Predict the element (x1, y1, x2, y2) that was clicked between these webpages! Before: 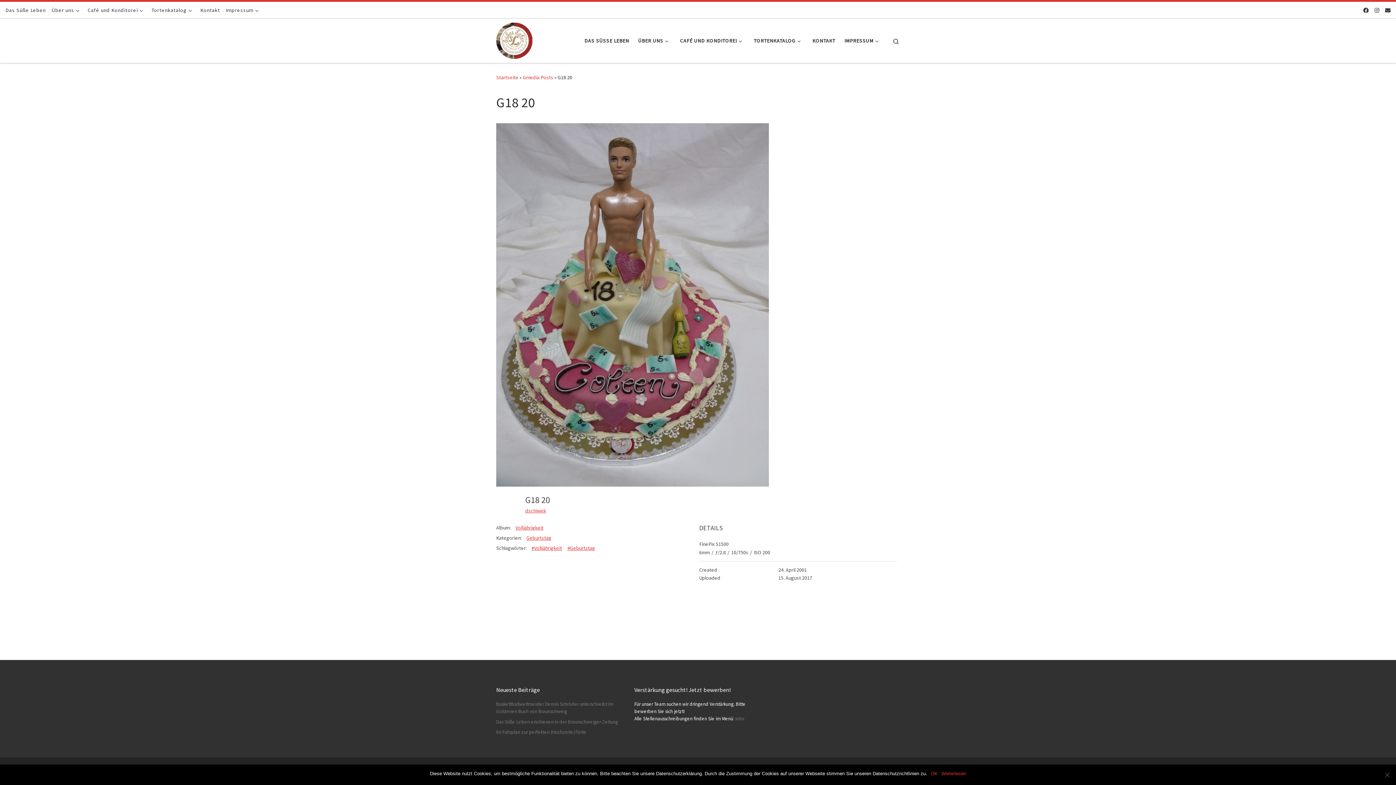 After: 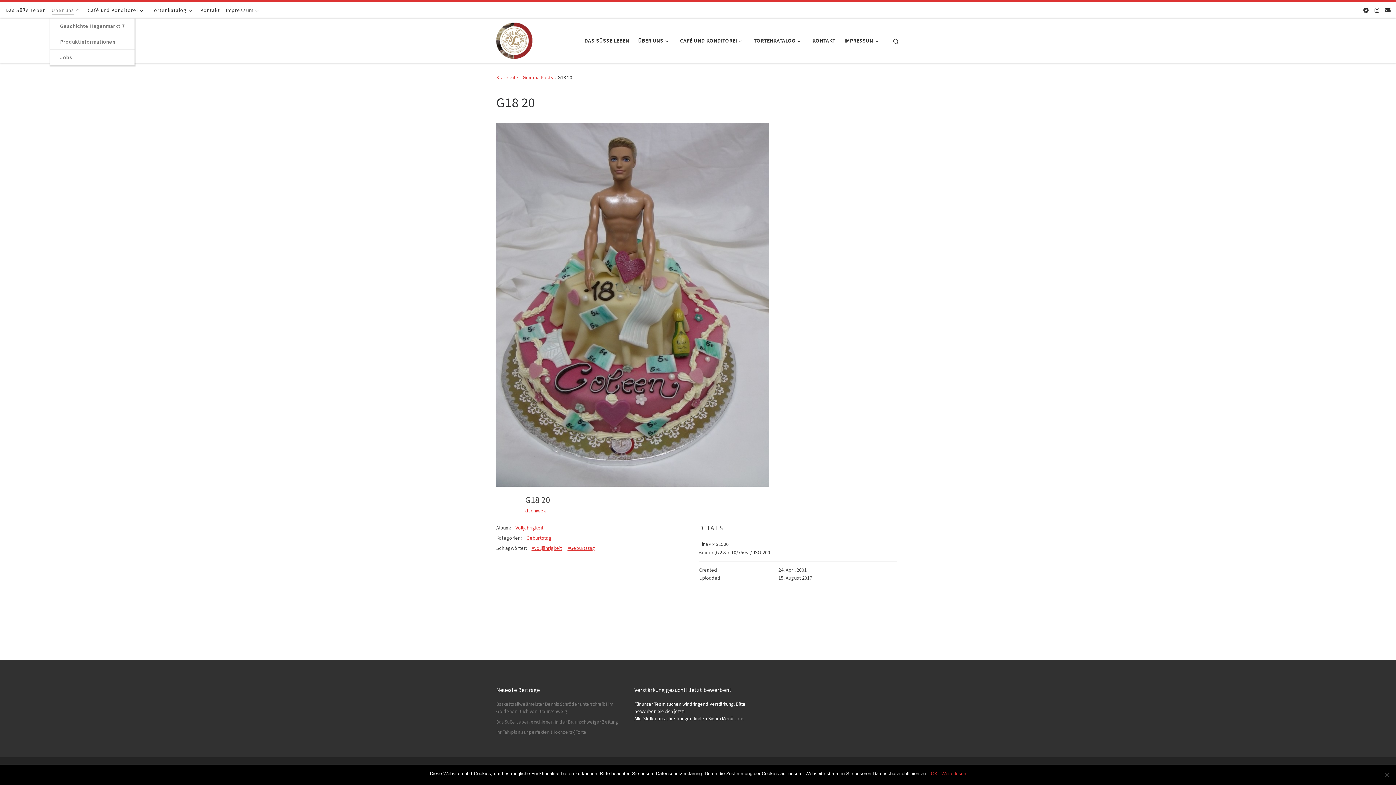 Action: bbox: (50, 1, 83, 18) label: Über uns